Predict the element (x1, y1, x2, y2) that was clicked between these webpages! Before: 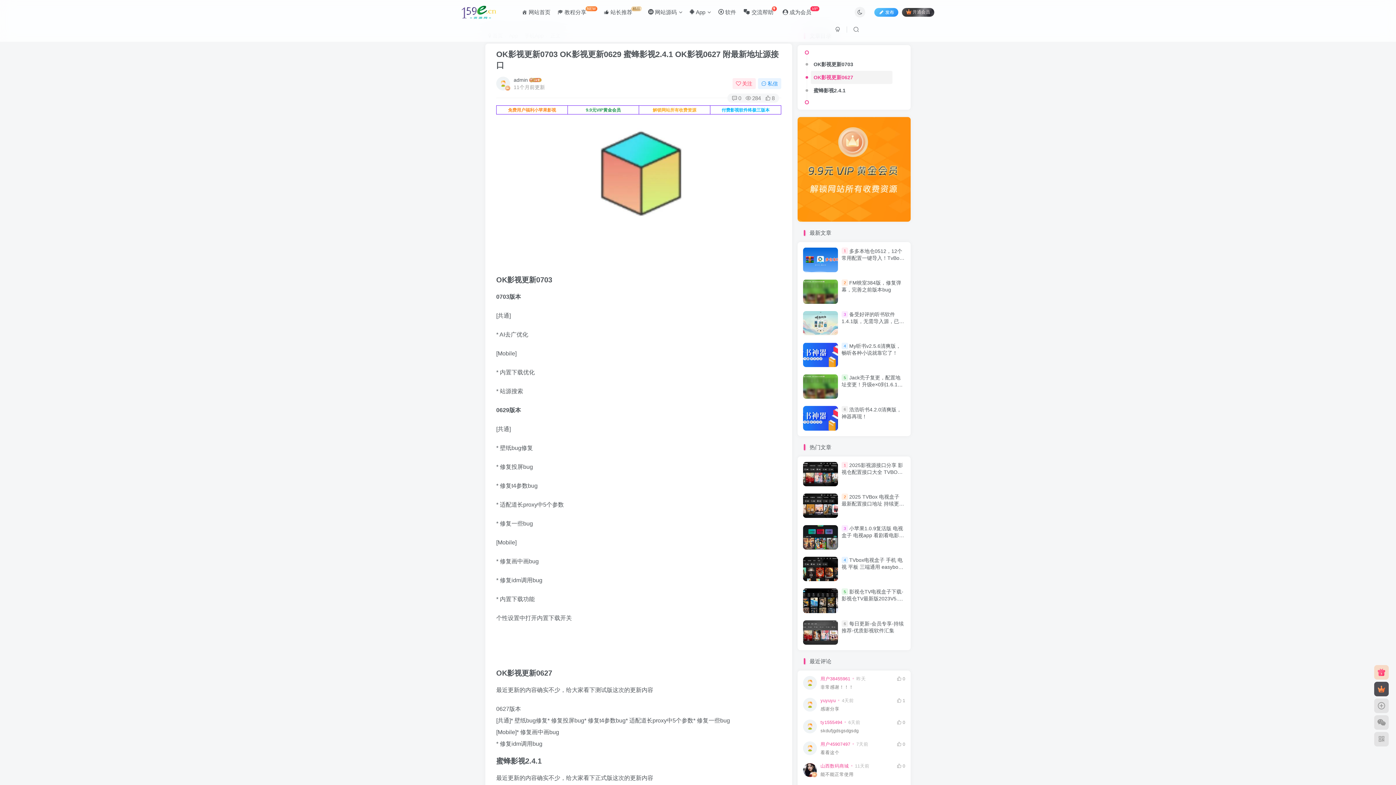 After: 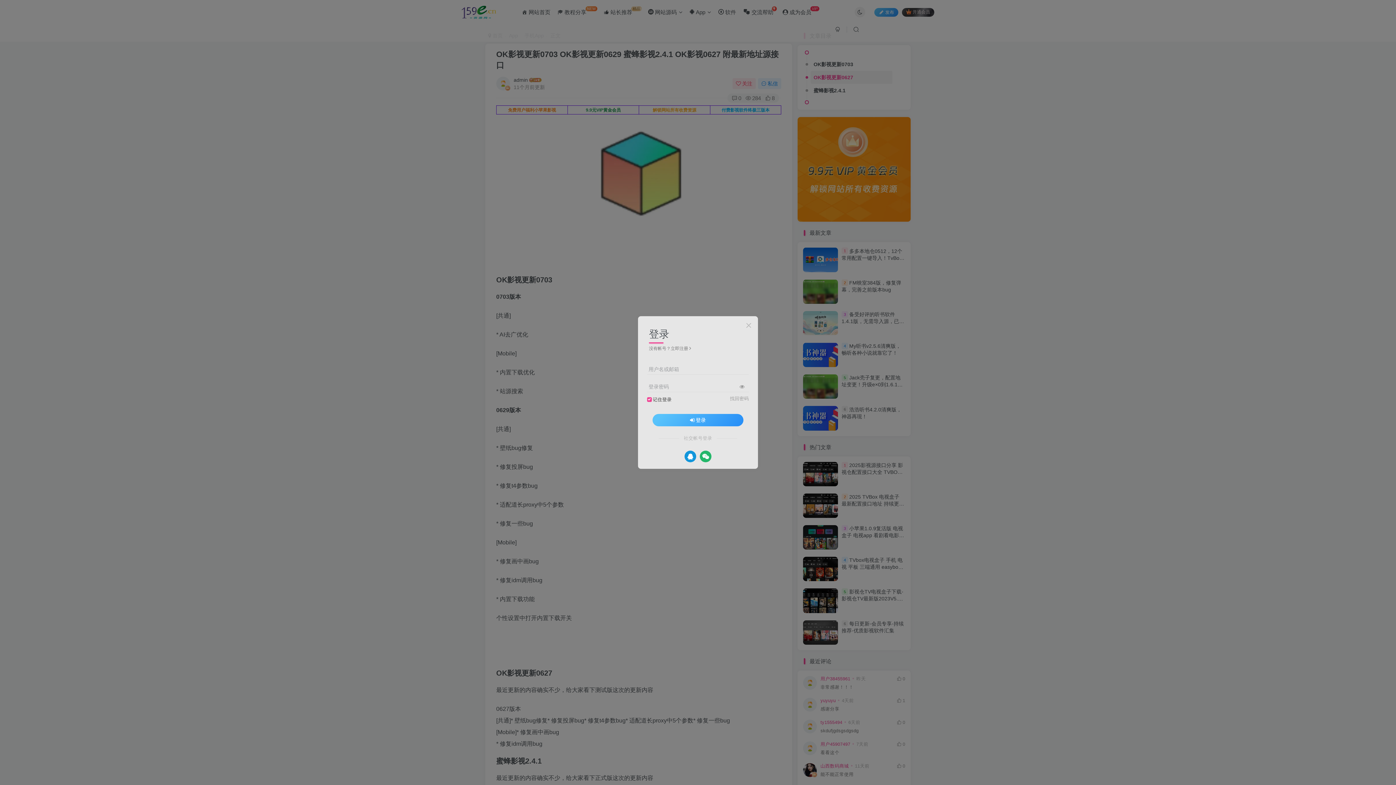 Action: bbox: (1374, 682, 1389, 696)